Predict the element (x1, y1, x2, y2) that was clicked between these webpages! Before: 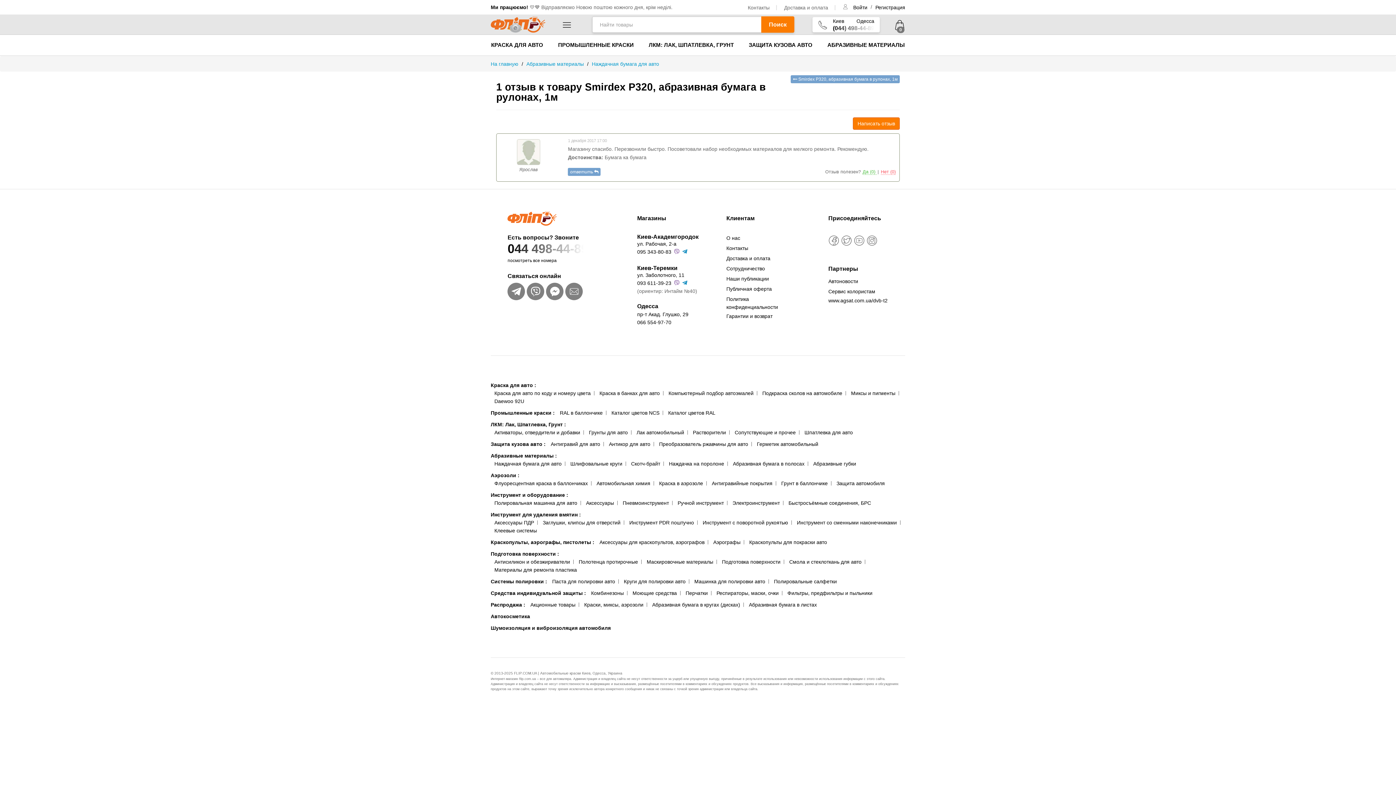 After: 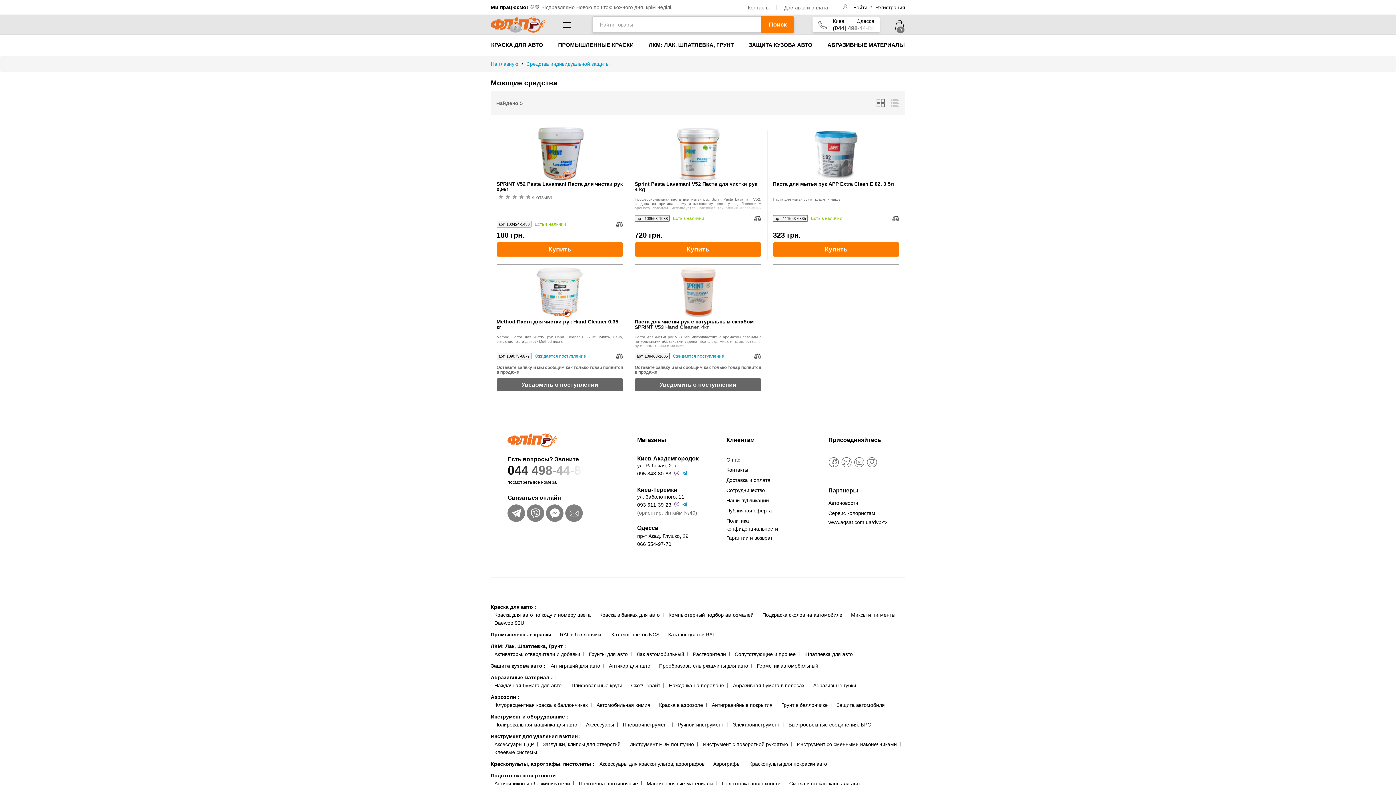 Action: label: Моющие средства bbox: (632, 590, 677, 596)